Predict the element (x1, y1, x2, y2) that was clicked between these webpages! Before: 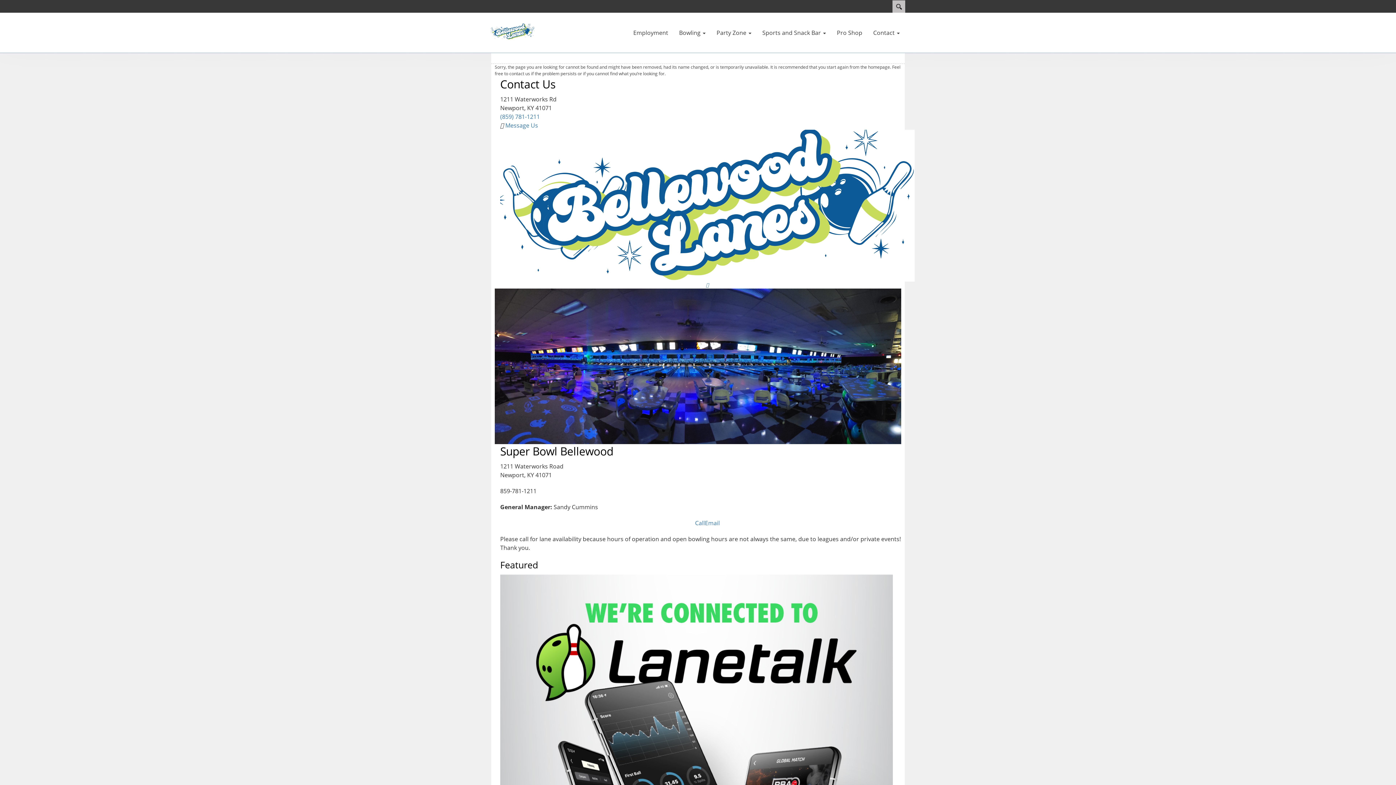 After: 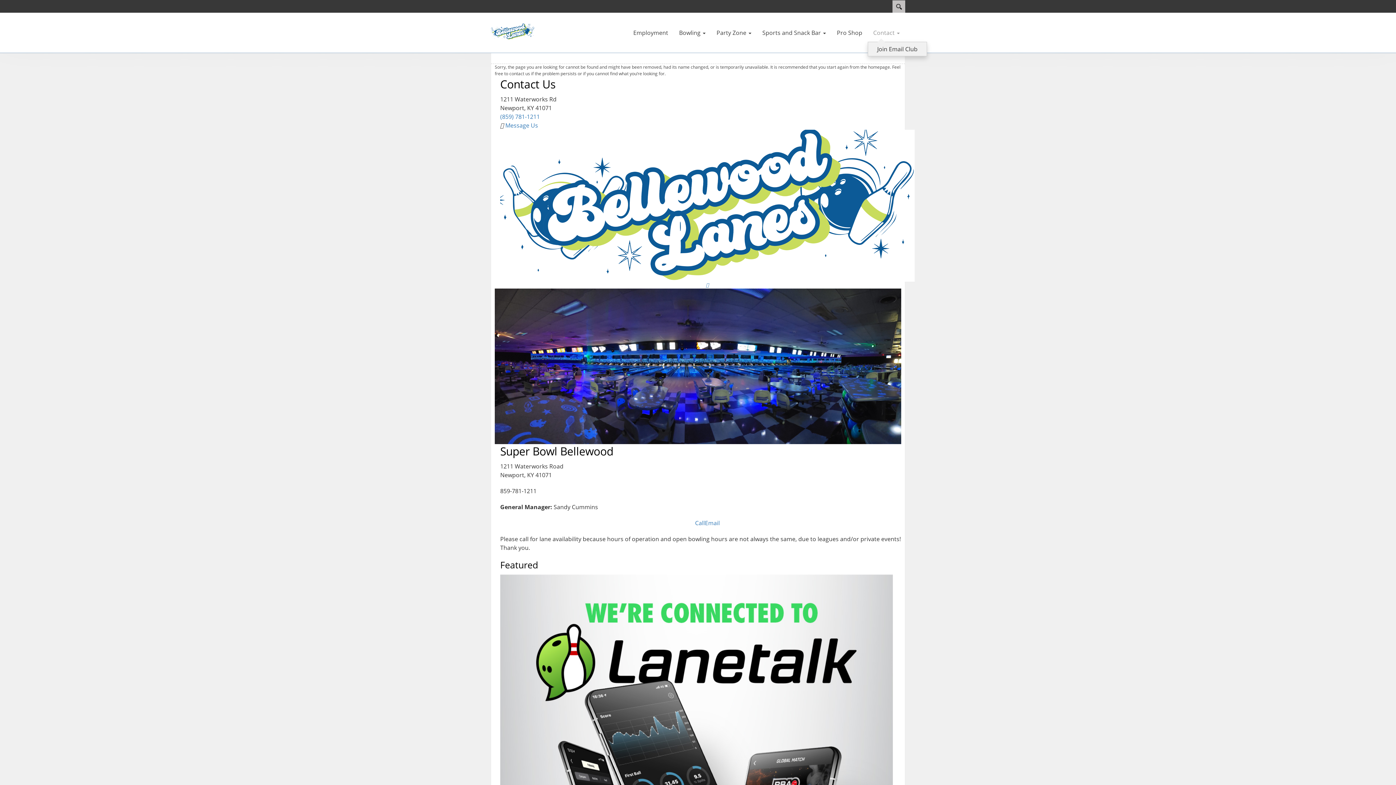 Action: bbox: (868, 23, 905, 41) label: Contact 